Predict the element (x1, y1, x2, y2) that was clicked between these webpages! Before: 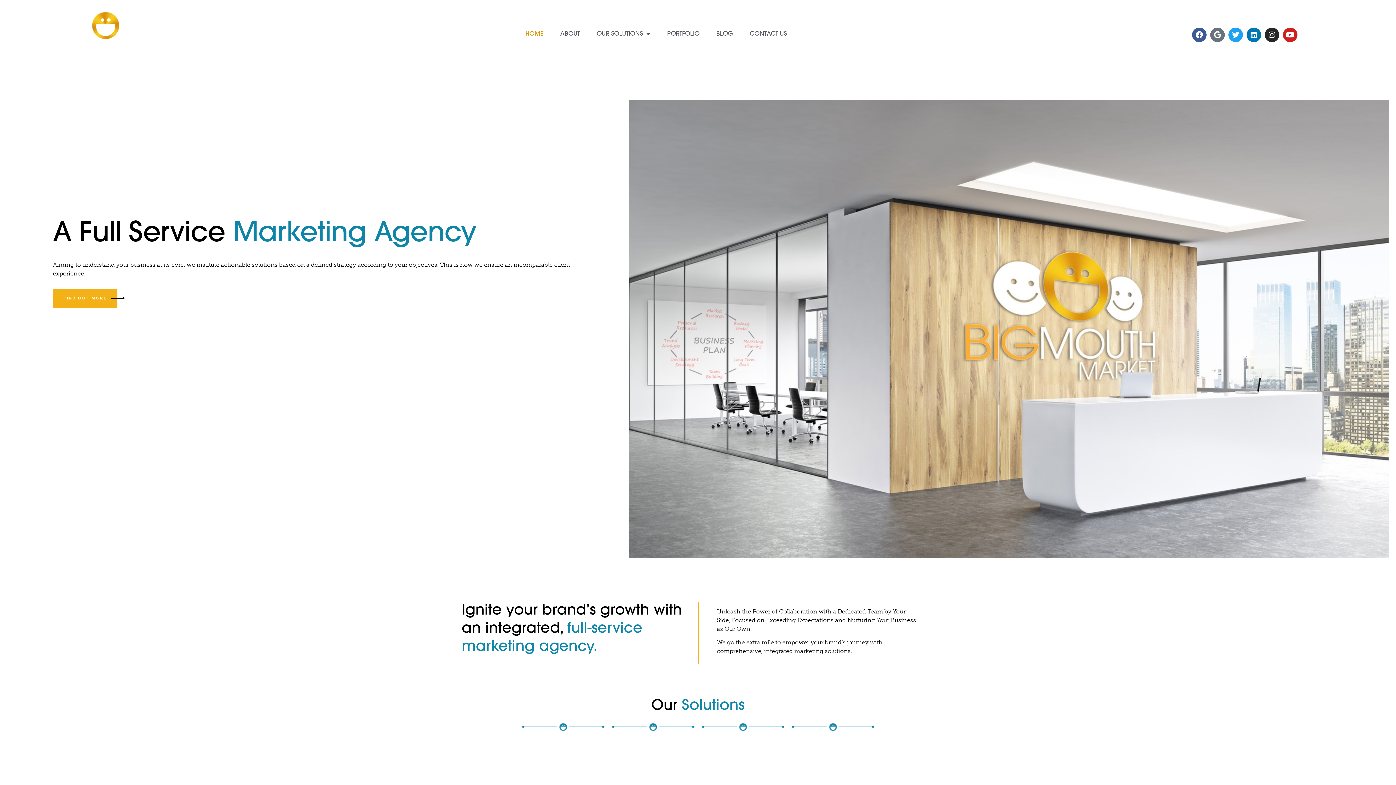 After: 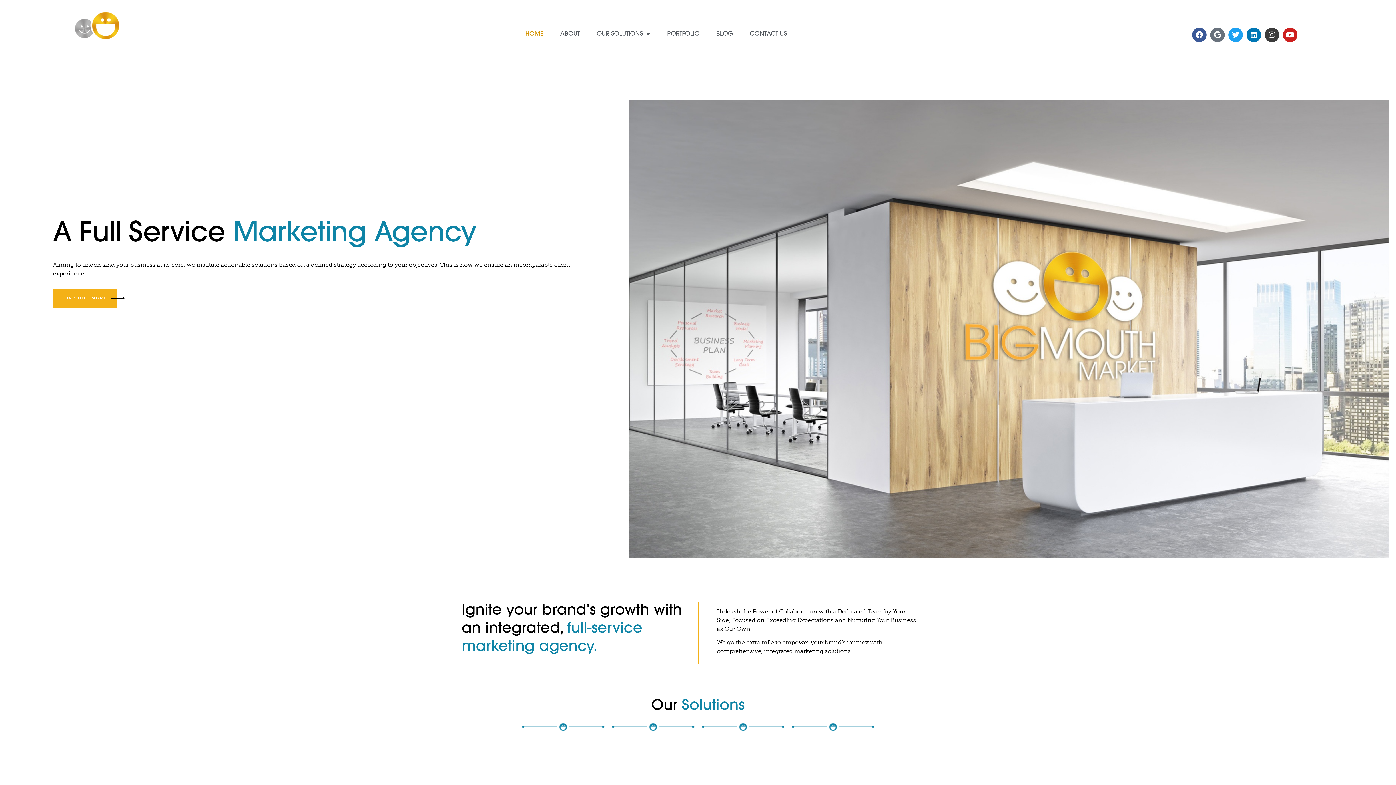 Action: label: Instagram bbox: (1265, 27, 1279, 42)